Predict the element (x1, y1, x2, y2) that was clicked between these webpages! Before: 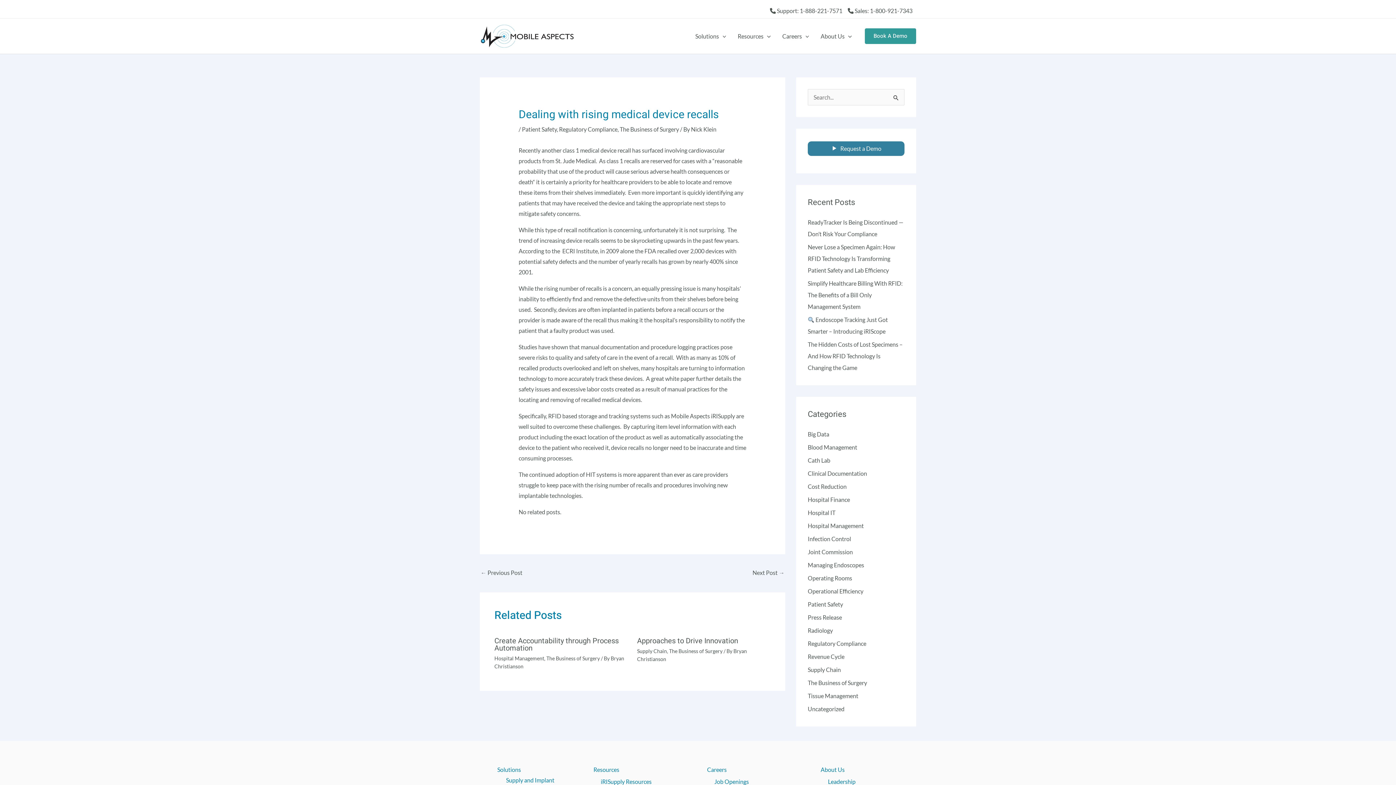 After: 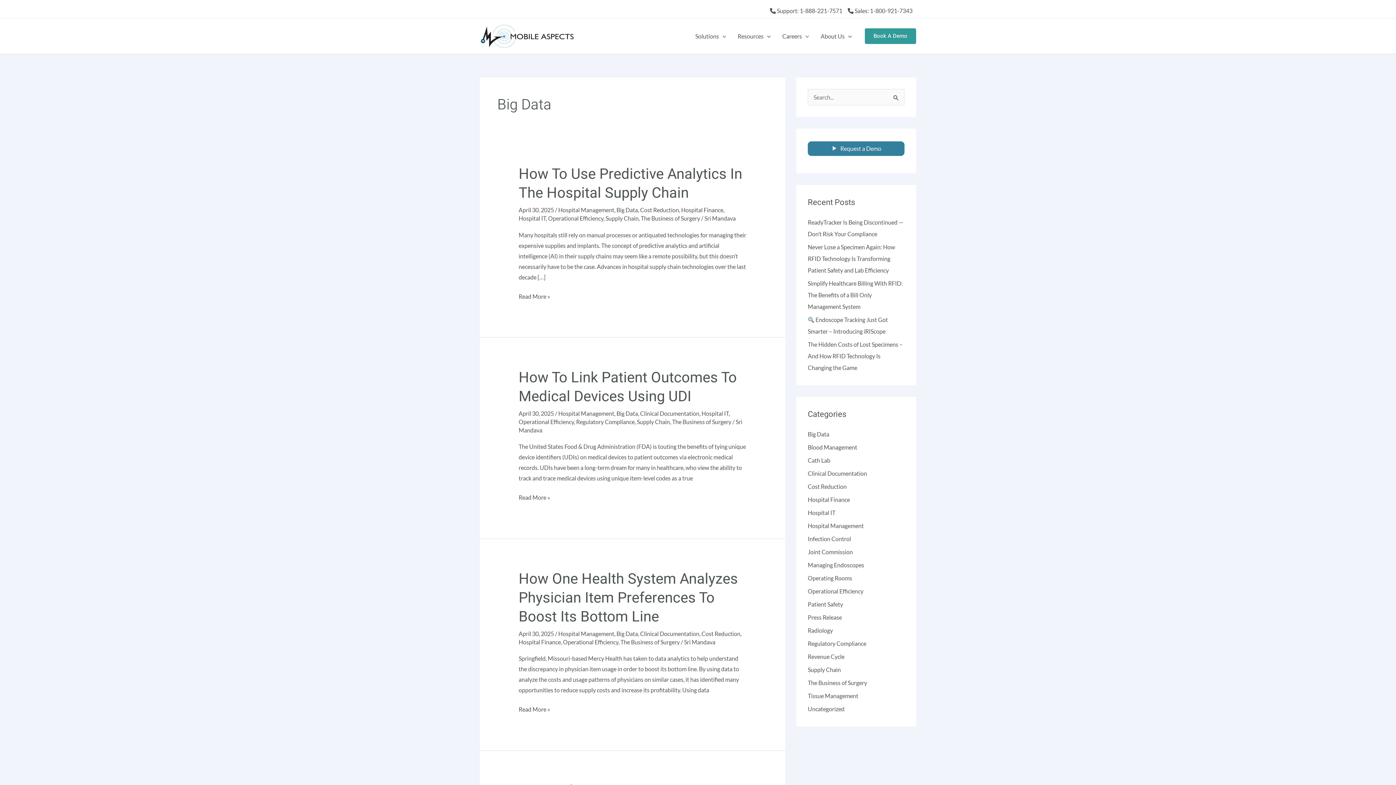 Action: label: Big Data bbox: (808, 430, 829, 437)